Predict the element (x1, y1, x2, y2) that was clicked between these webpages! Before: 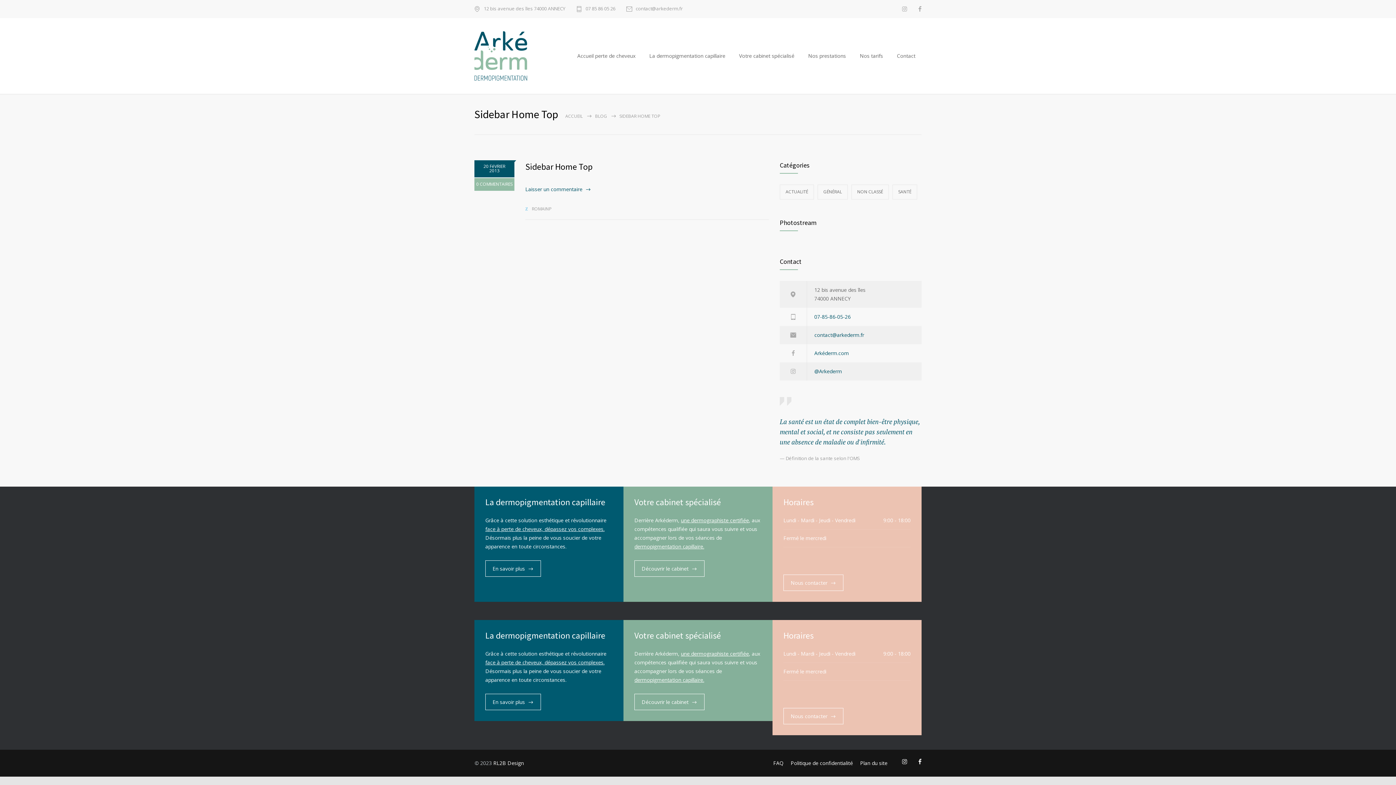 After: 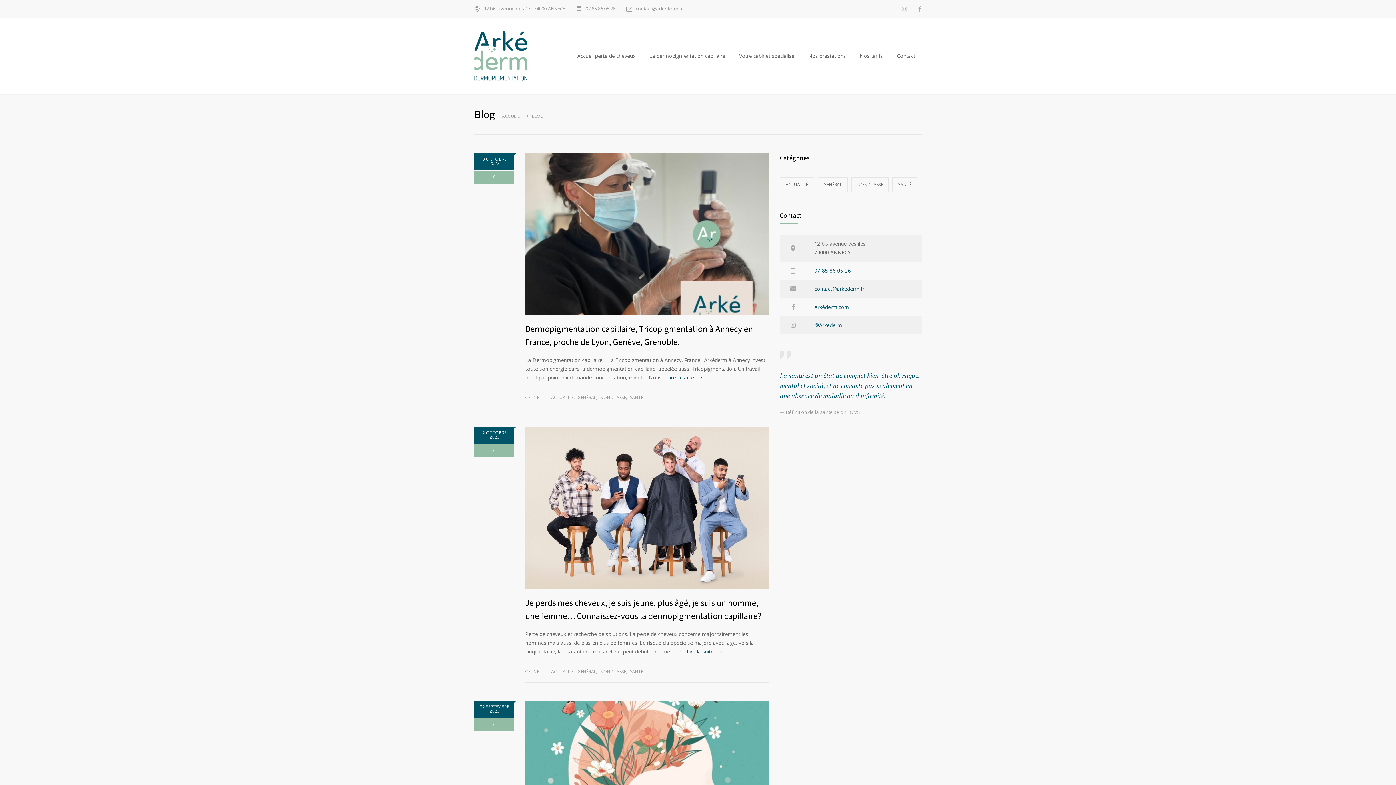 Action: bbox: (595, 113, 607, 119) label: BLOG